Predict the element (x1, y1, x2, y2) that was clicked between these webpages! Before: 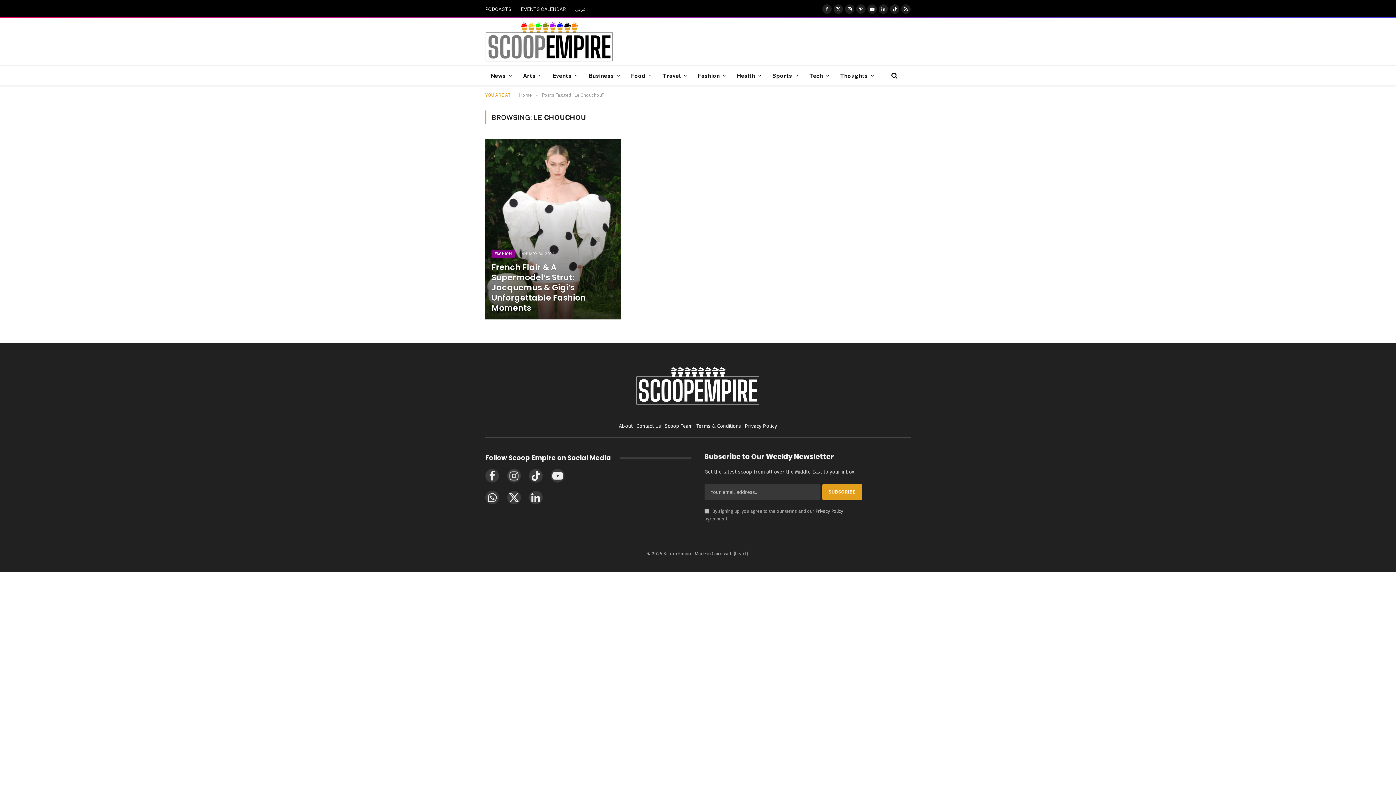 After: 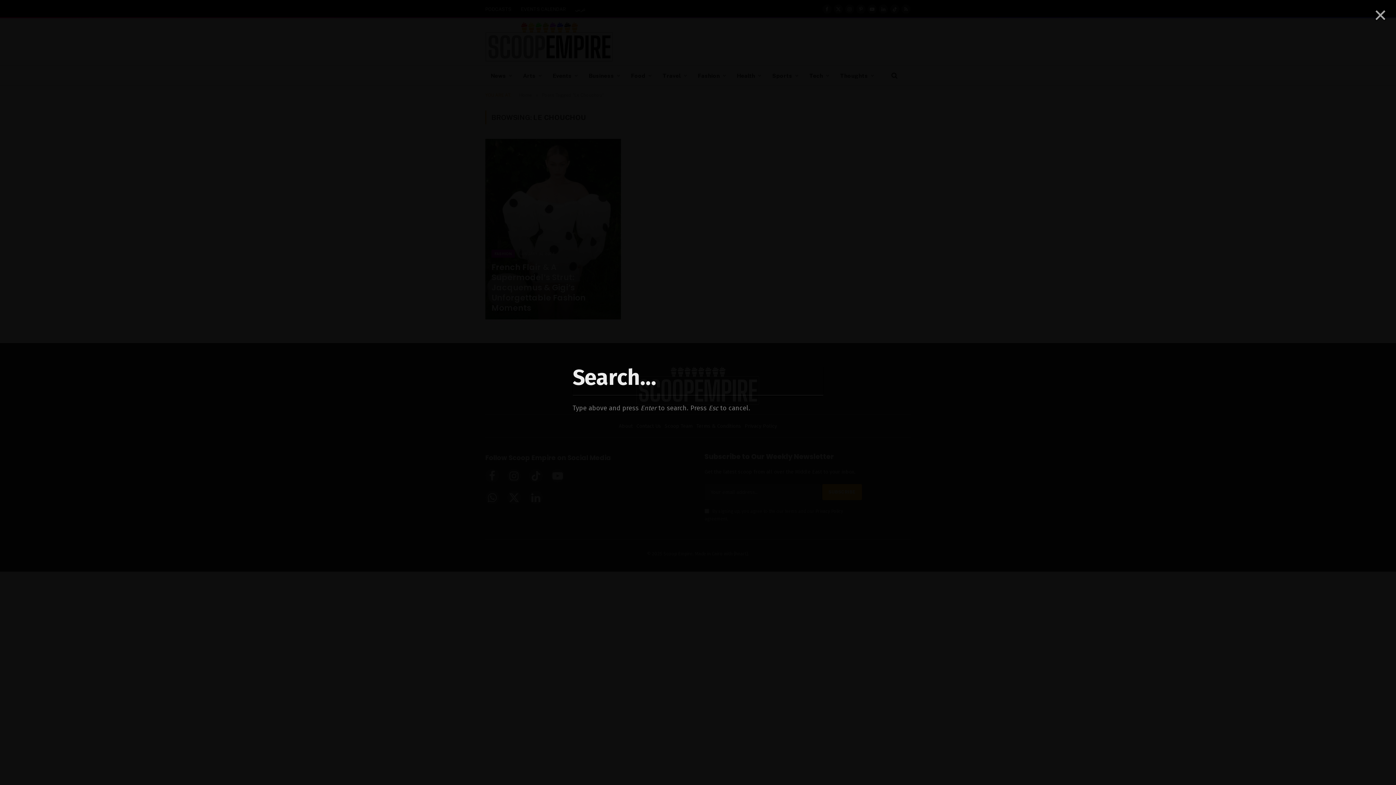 Action: bbox: (890, 67, 897, 83)